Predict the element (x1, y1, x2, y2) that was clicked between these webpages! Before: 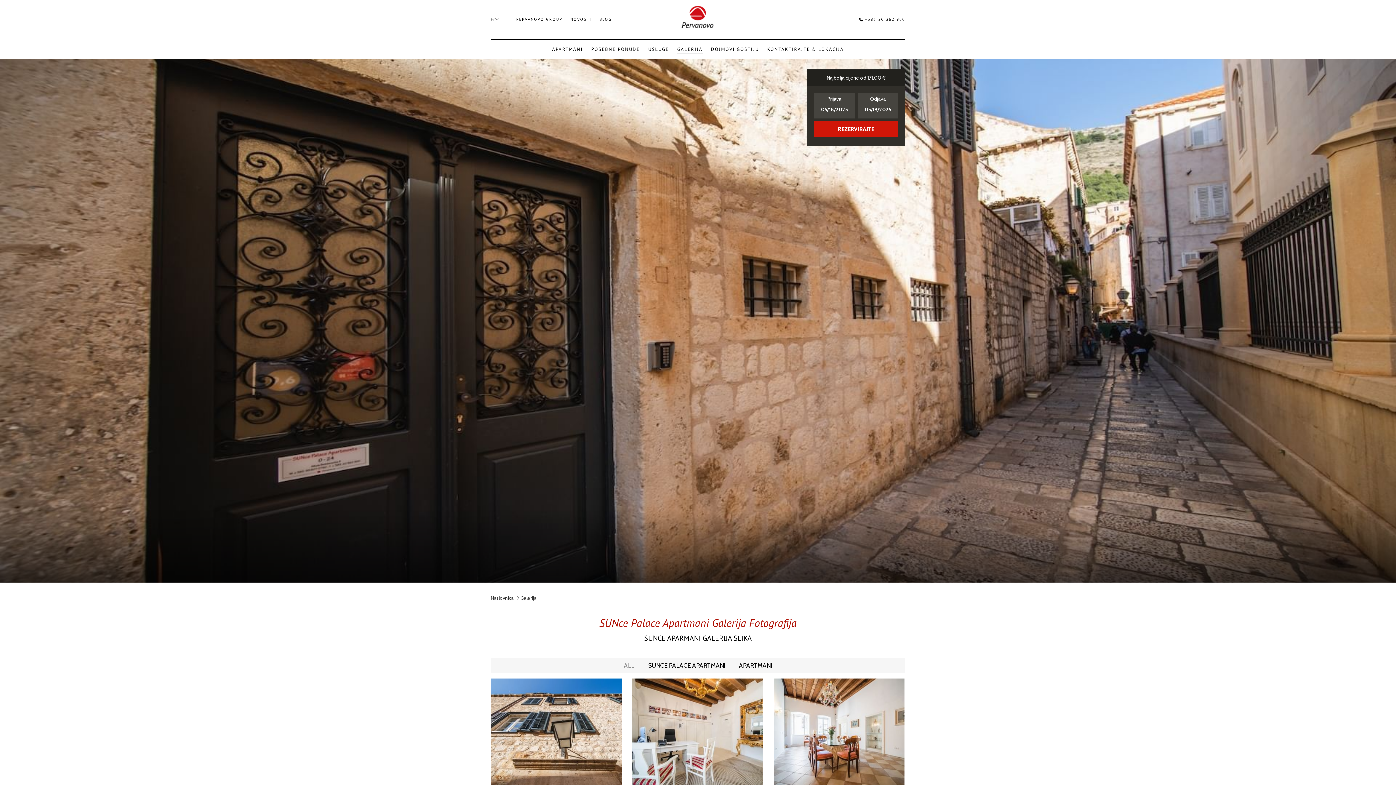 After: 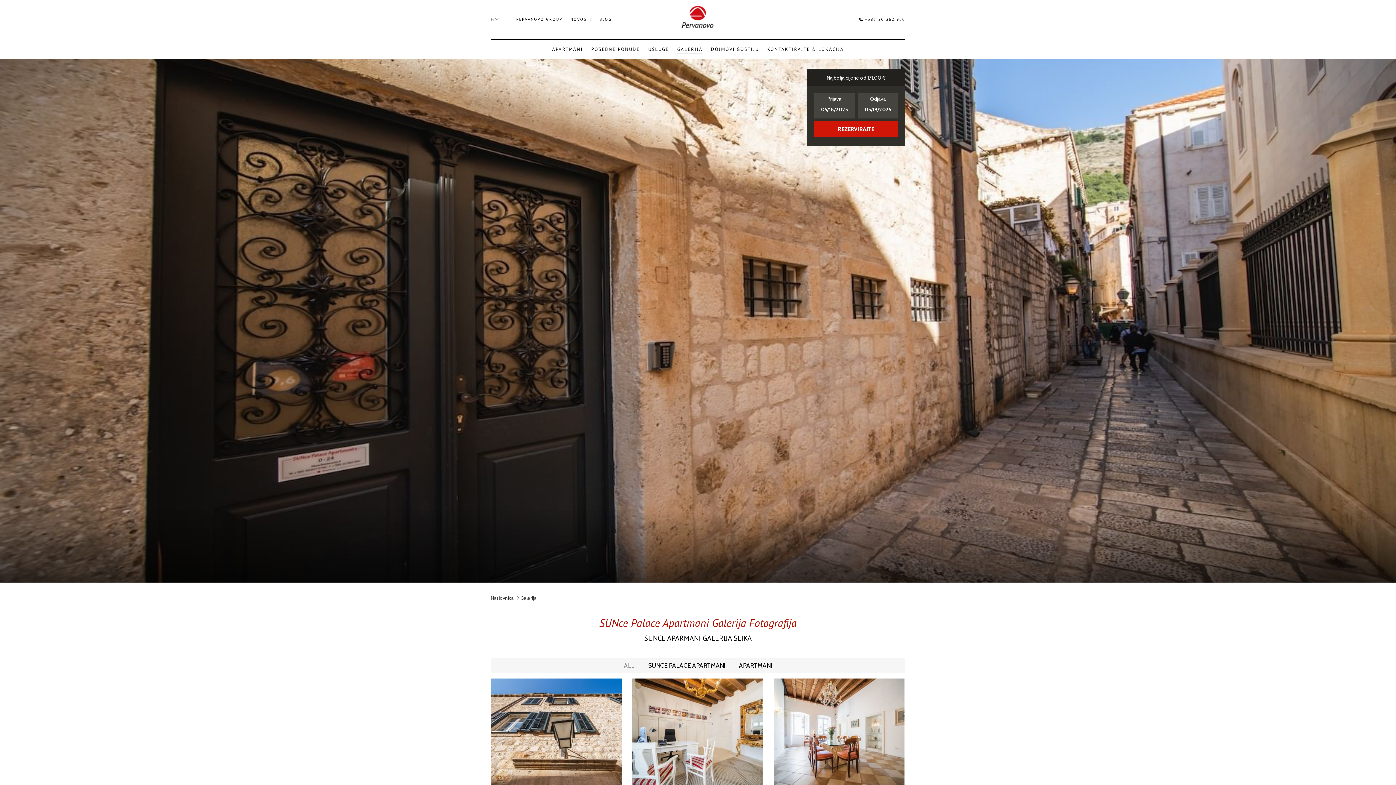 Action: bbox: (673, 39, 707, 59) label: GALERIJA